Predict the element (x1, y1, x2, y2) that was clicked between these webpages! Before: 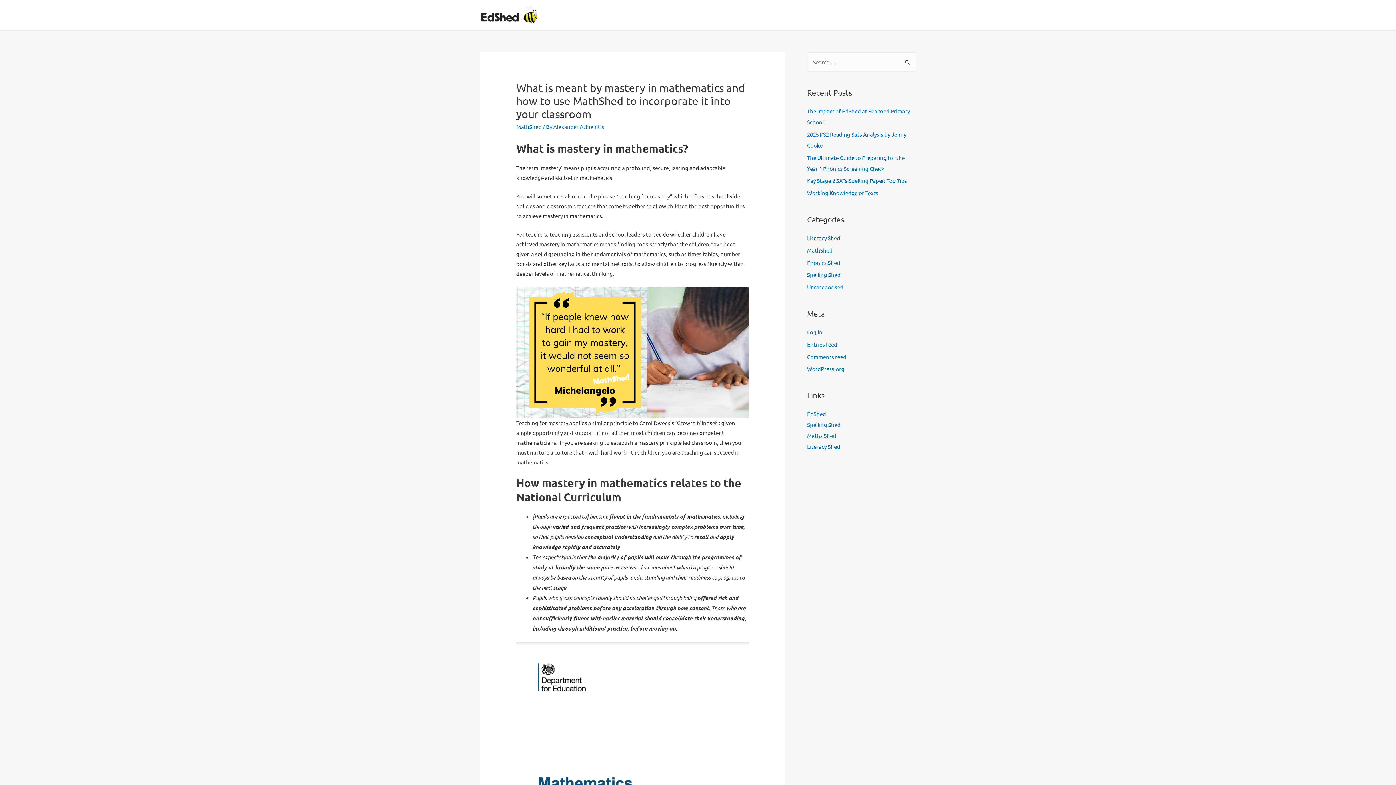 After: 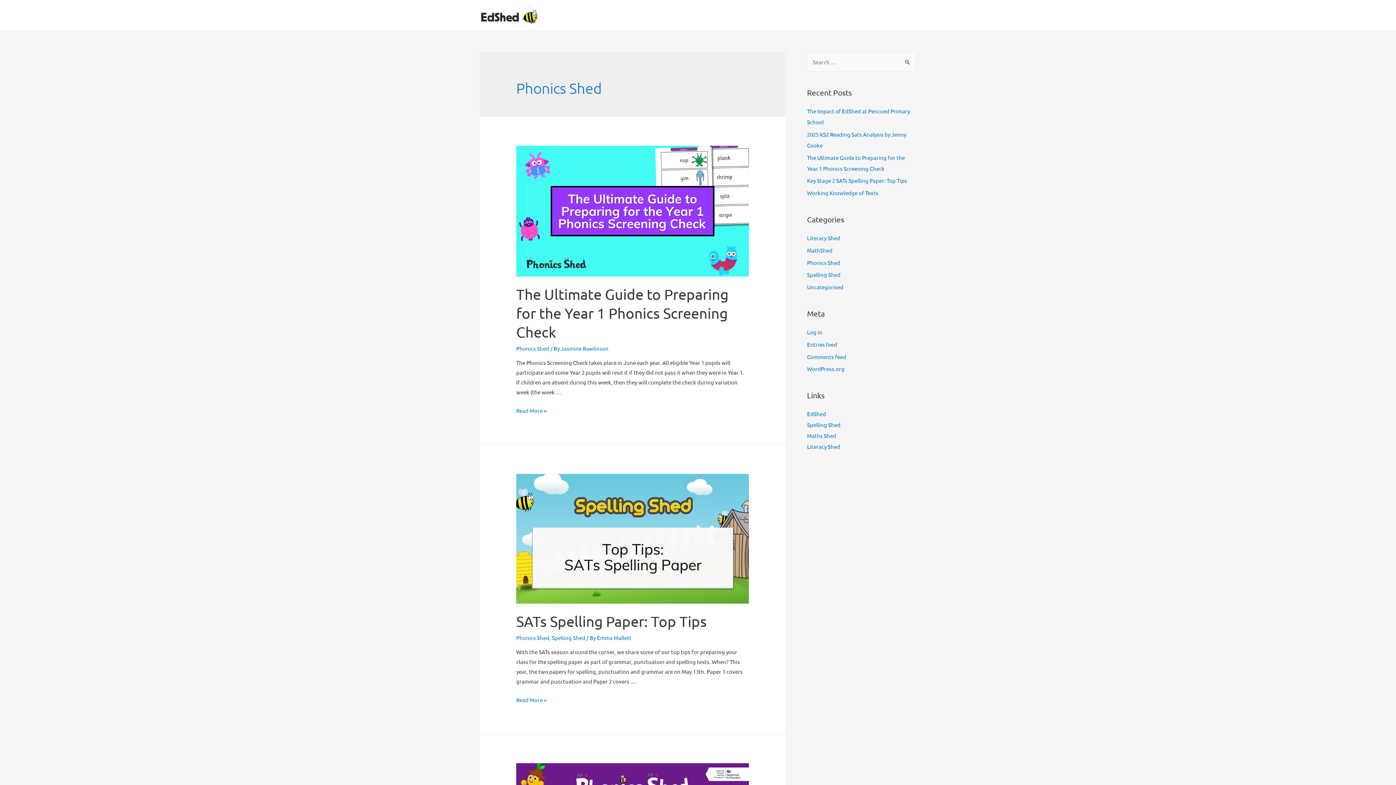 Action: label: Phonics Shed bbox: (807, 259, 840, 266)